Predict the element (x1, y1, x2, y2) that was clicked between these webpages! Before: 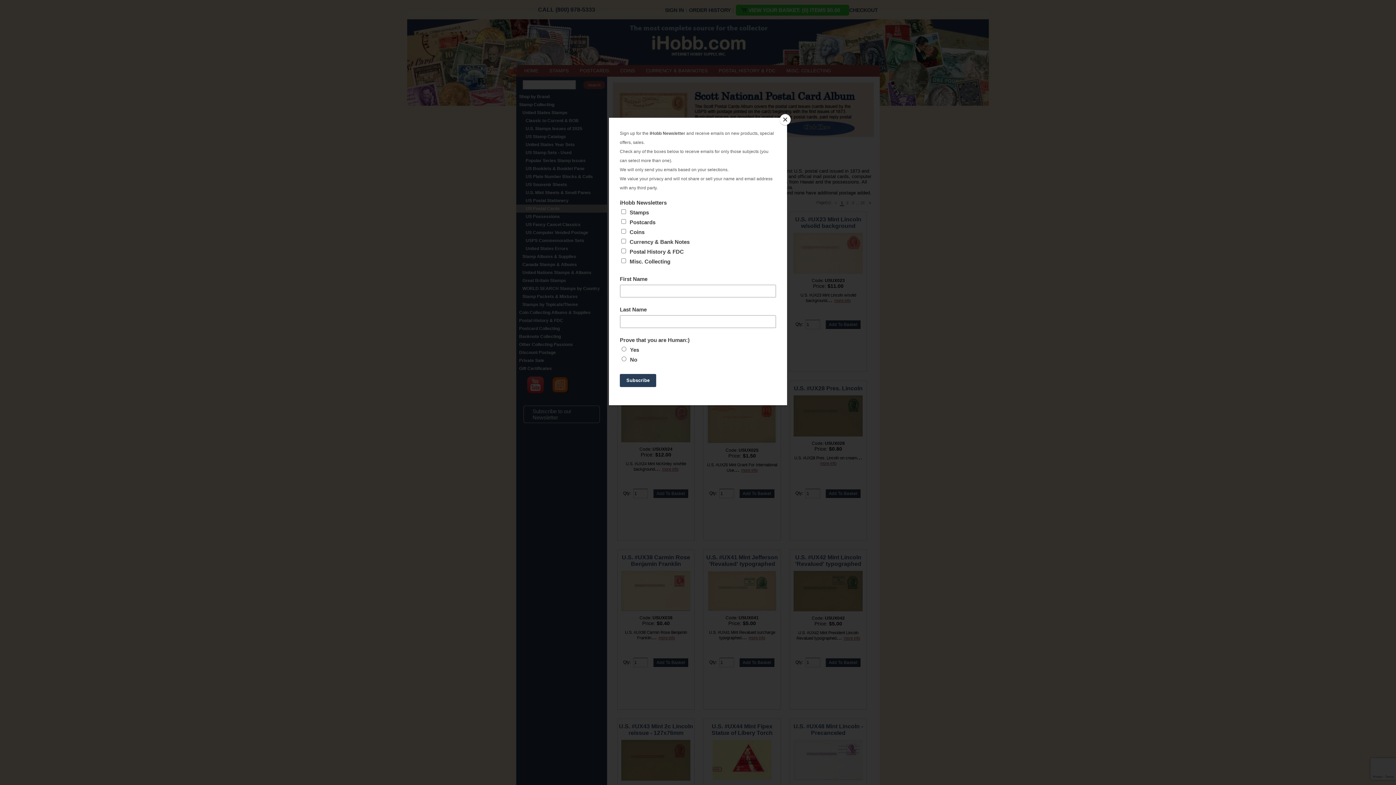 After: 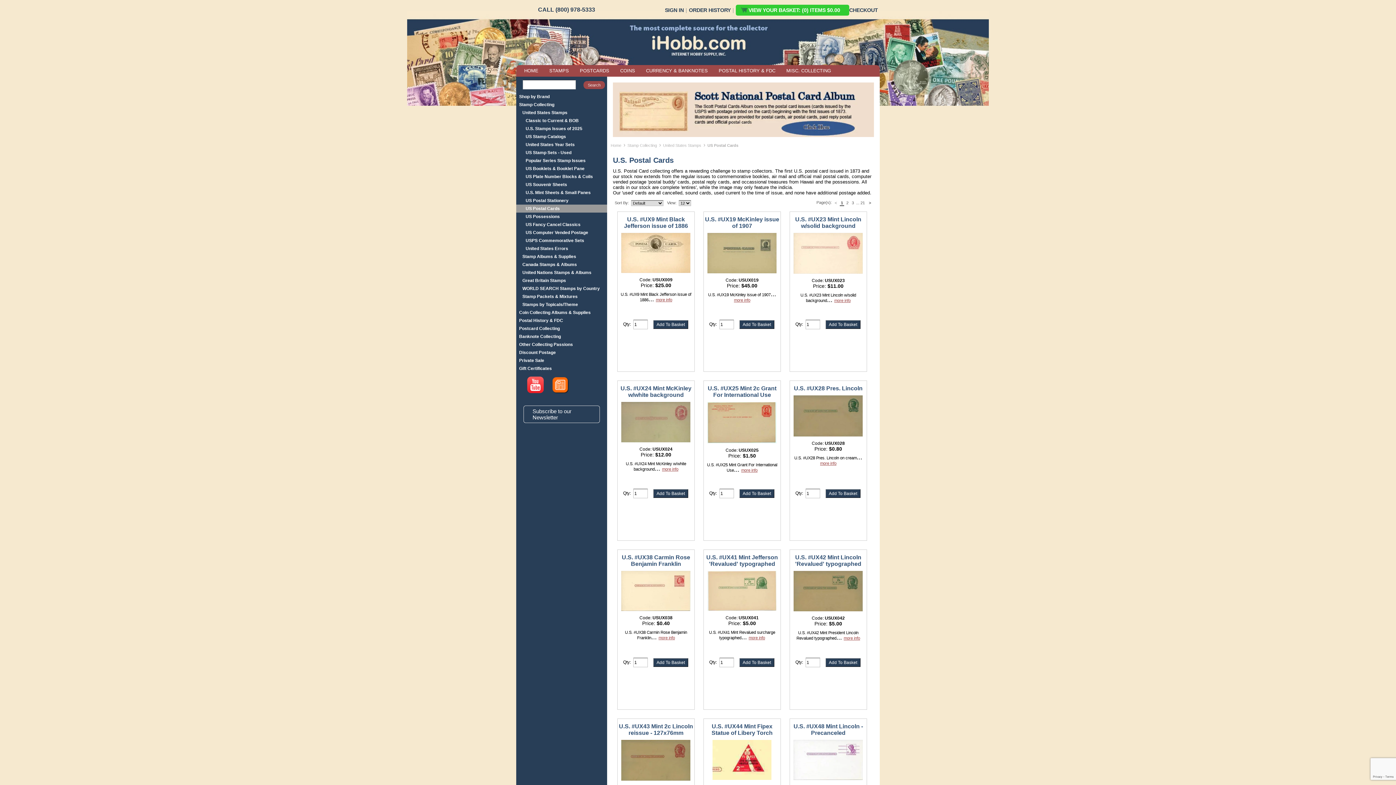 Action: label: Close bbox: (780, 114, 790, 125)